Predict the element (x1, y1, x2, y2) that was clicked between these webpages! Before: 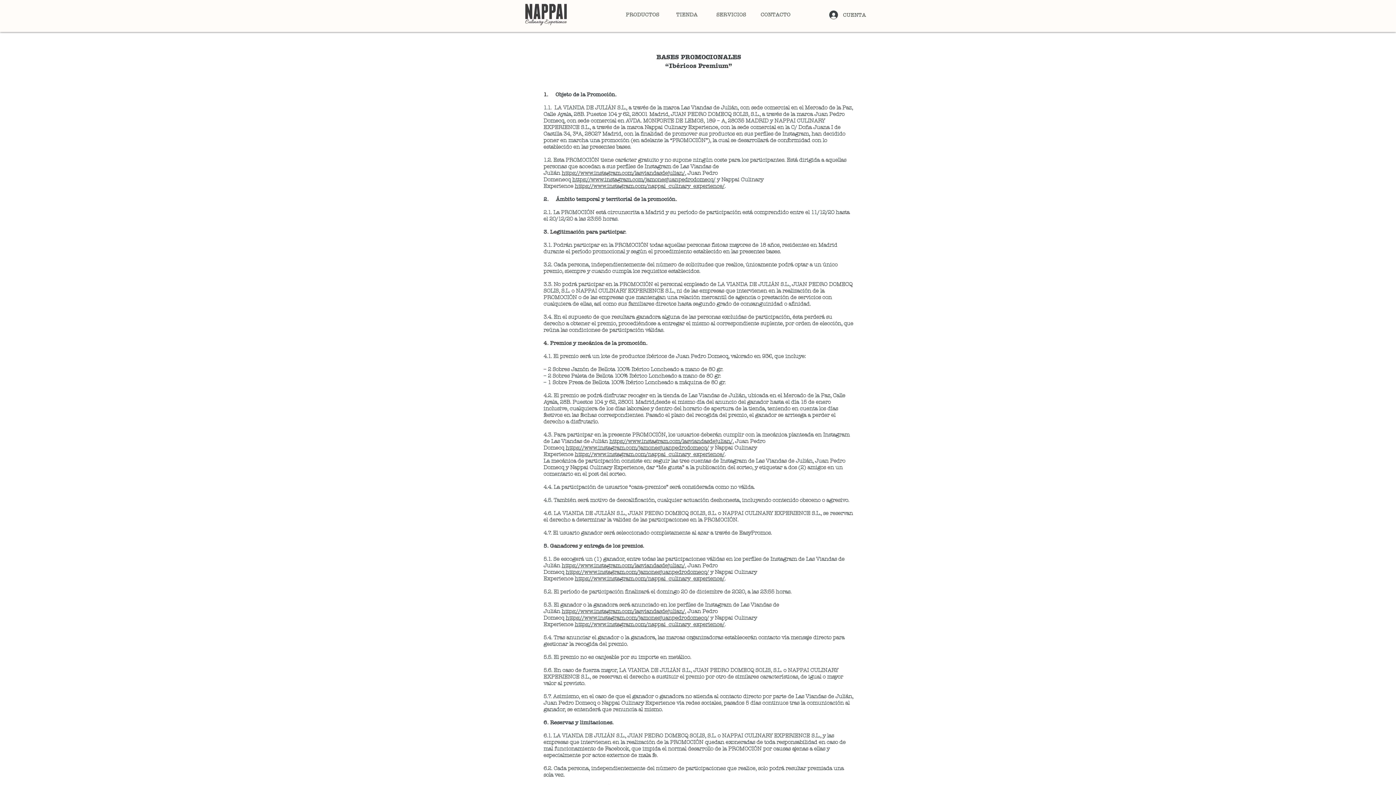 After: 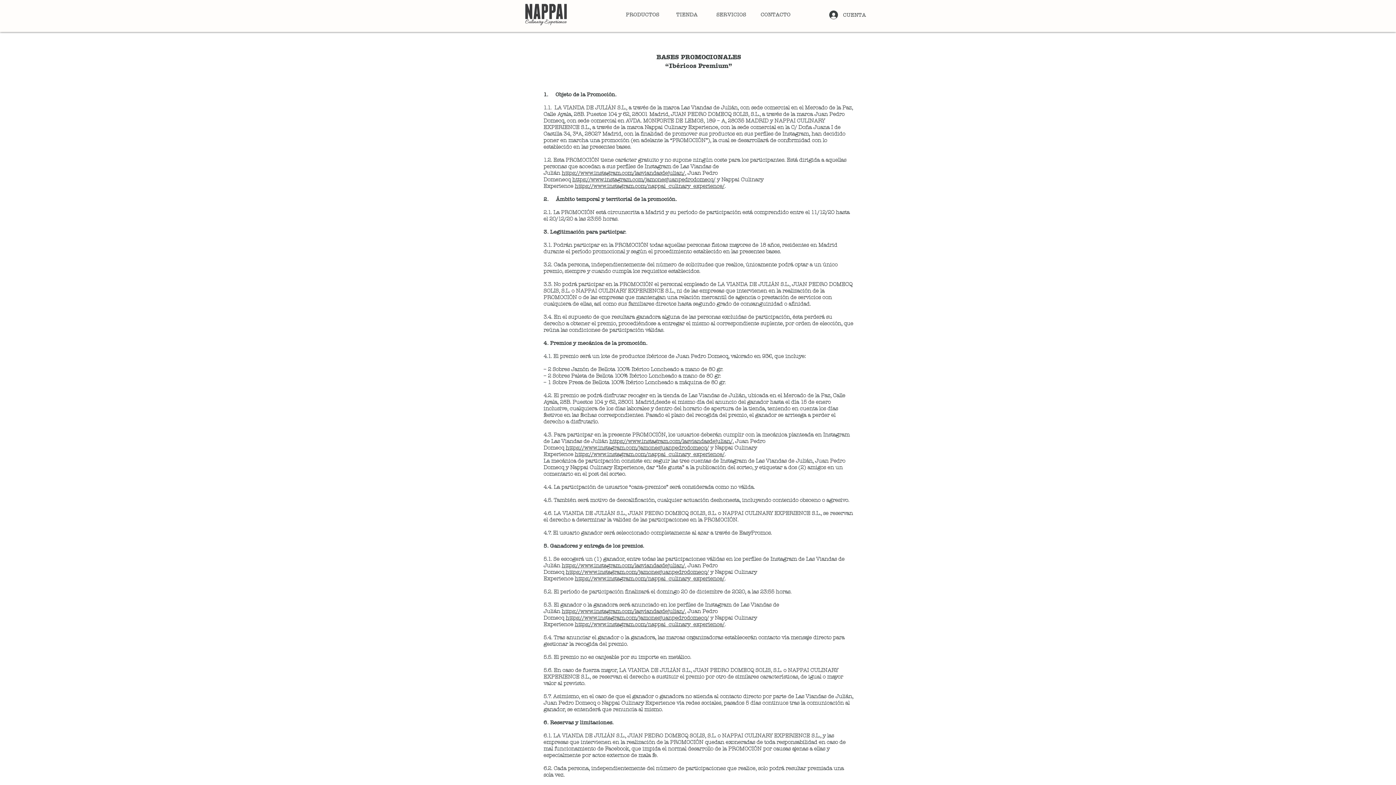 Action: label: https://www.instagram.com/jamonesjuanpedrodomecq/ bbox: (565, 569, 709, 575)